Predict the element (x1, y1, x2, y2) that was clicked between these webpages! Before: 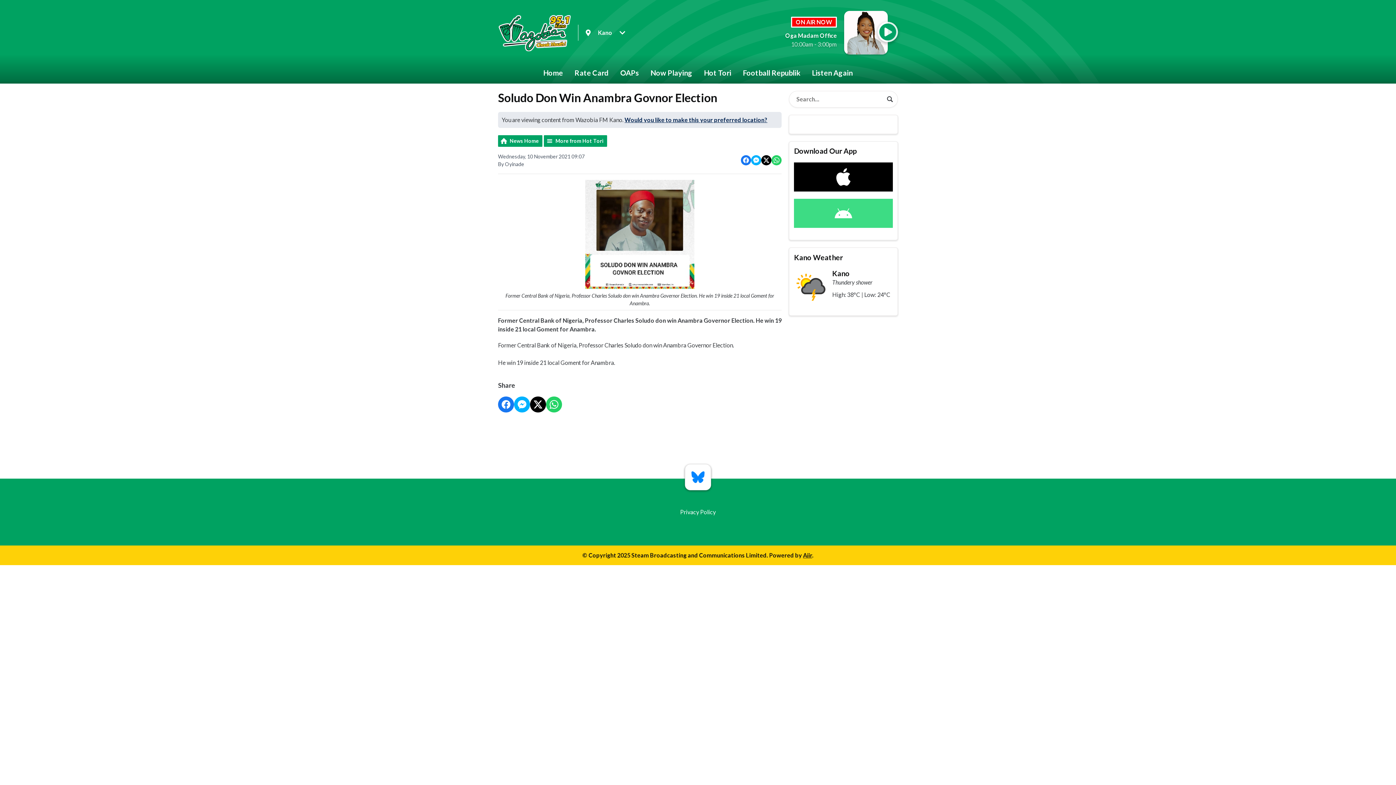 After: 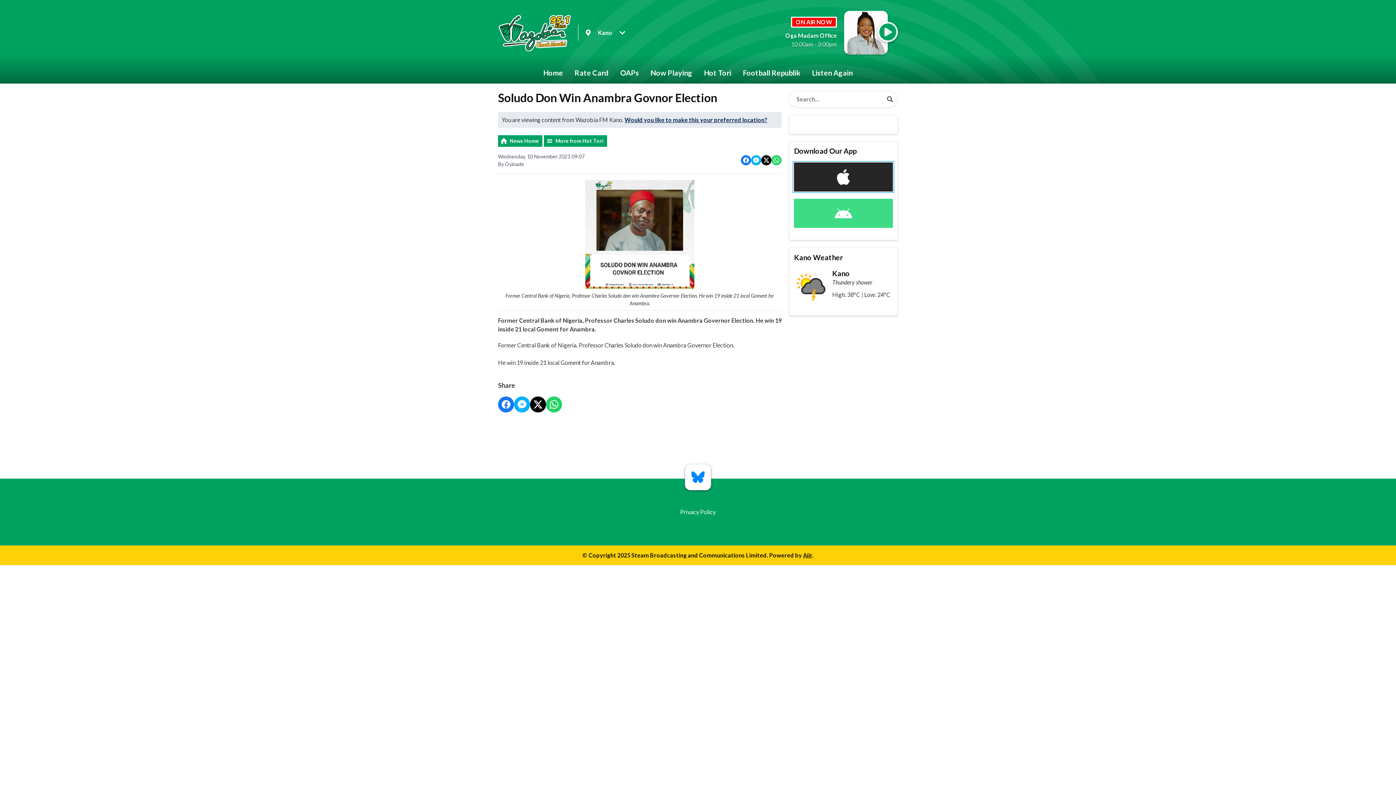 Action: bbox: (794, 162, 892, 191)